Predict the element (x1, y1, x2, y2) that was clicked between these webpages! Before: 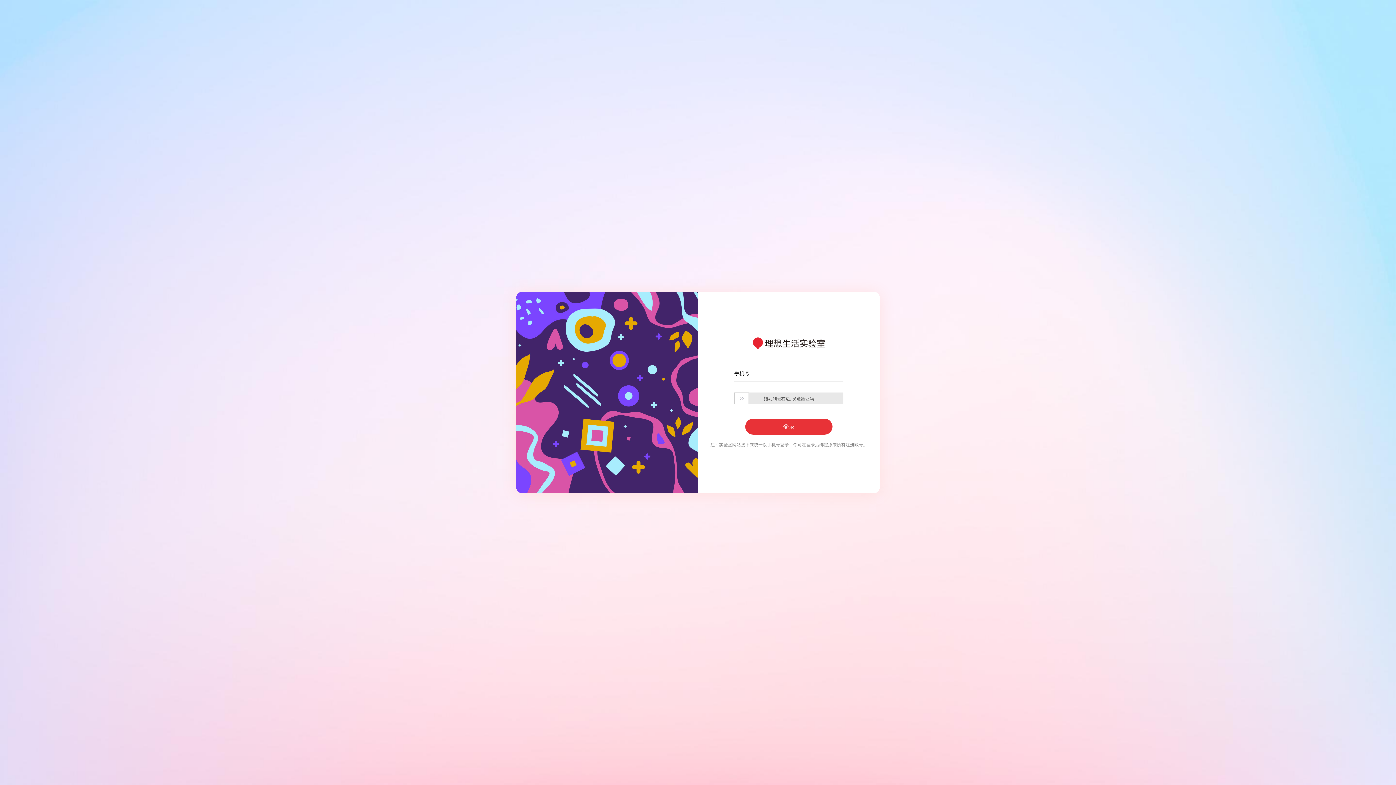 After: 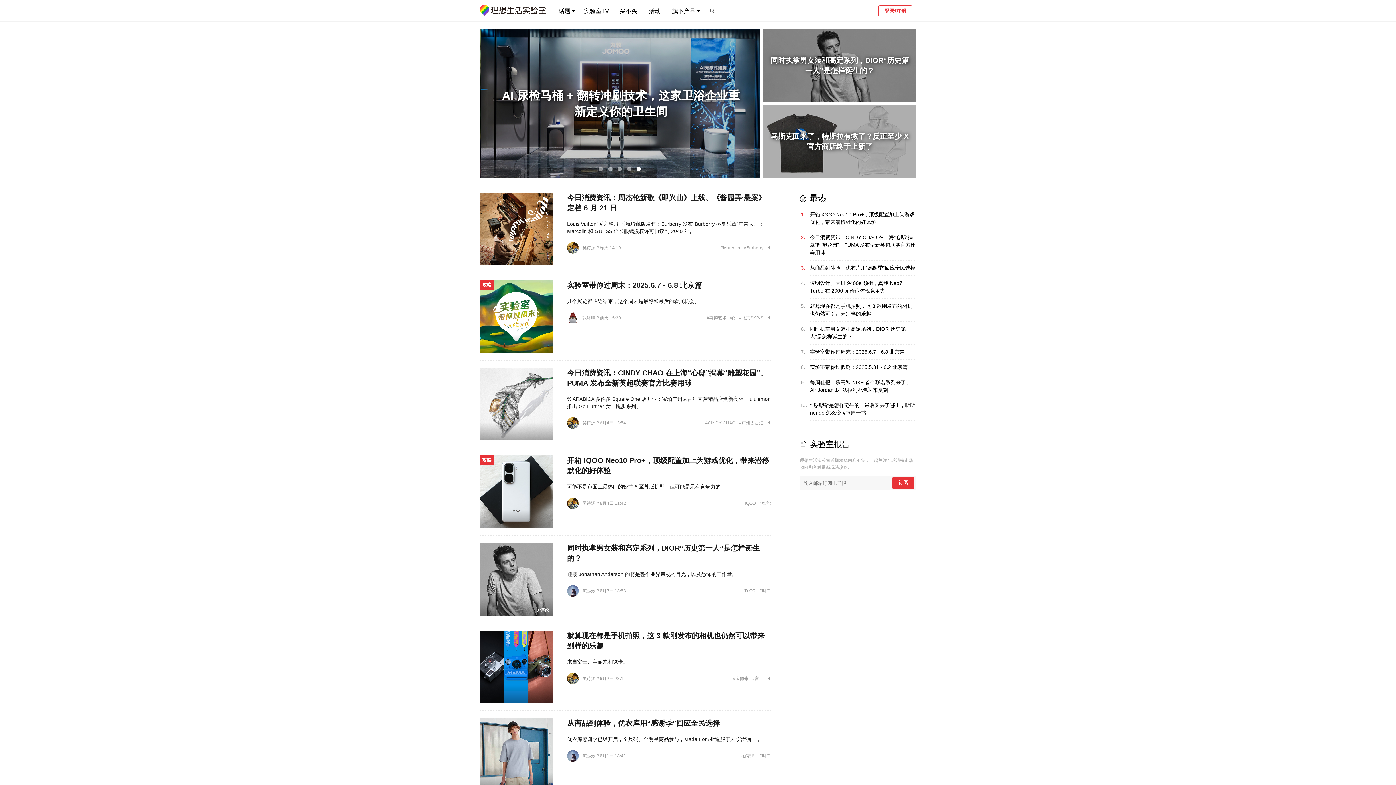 Action: bbox: (752, 337, 825, 351)